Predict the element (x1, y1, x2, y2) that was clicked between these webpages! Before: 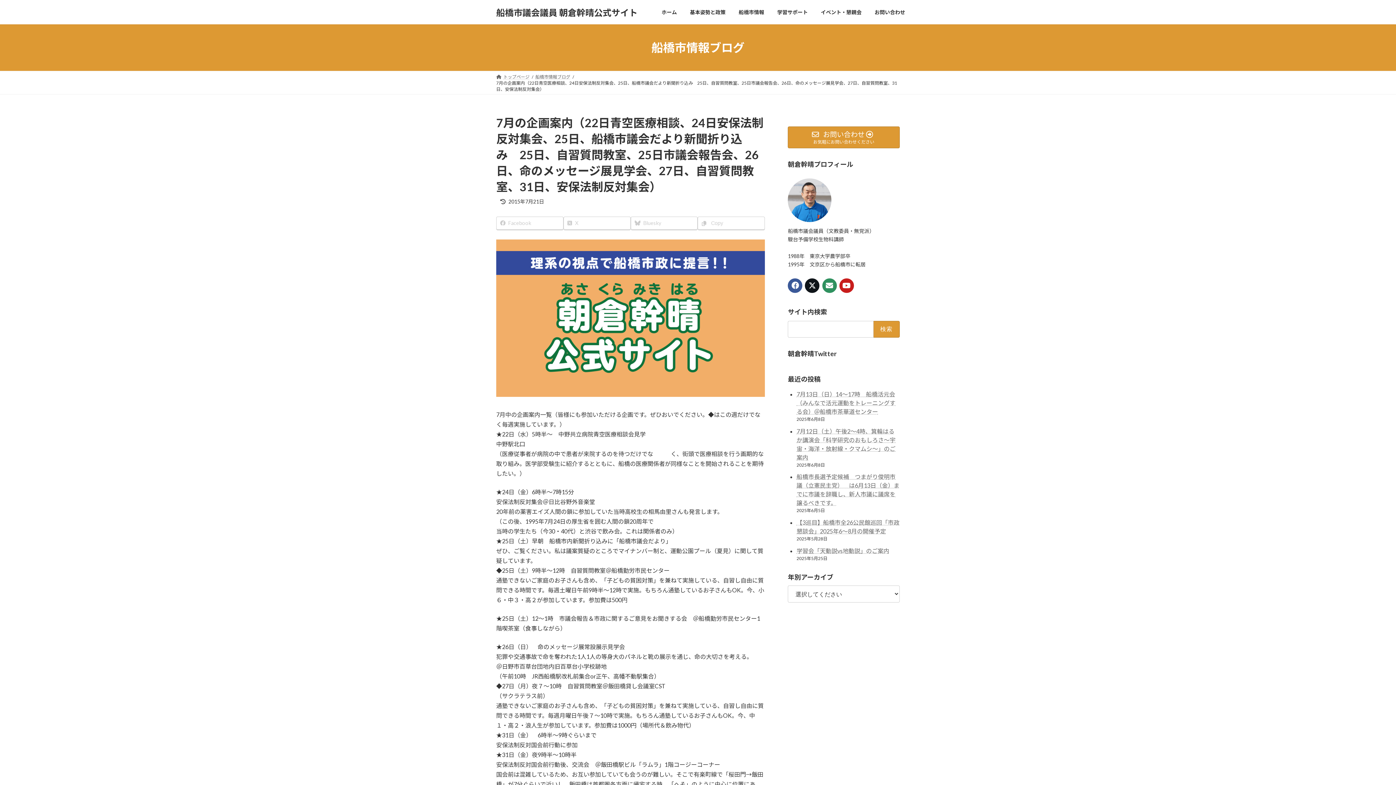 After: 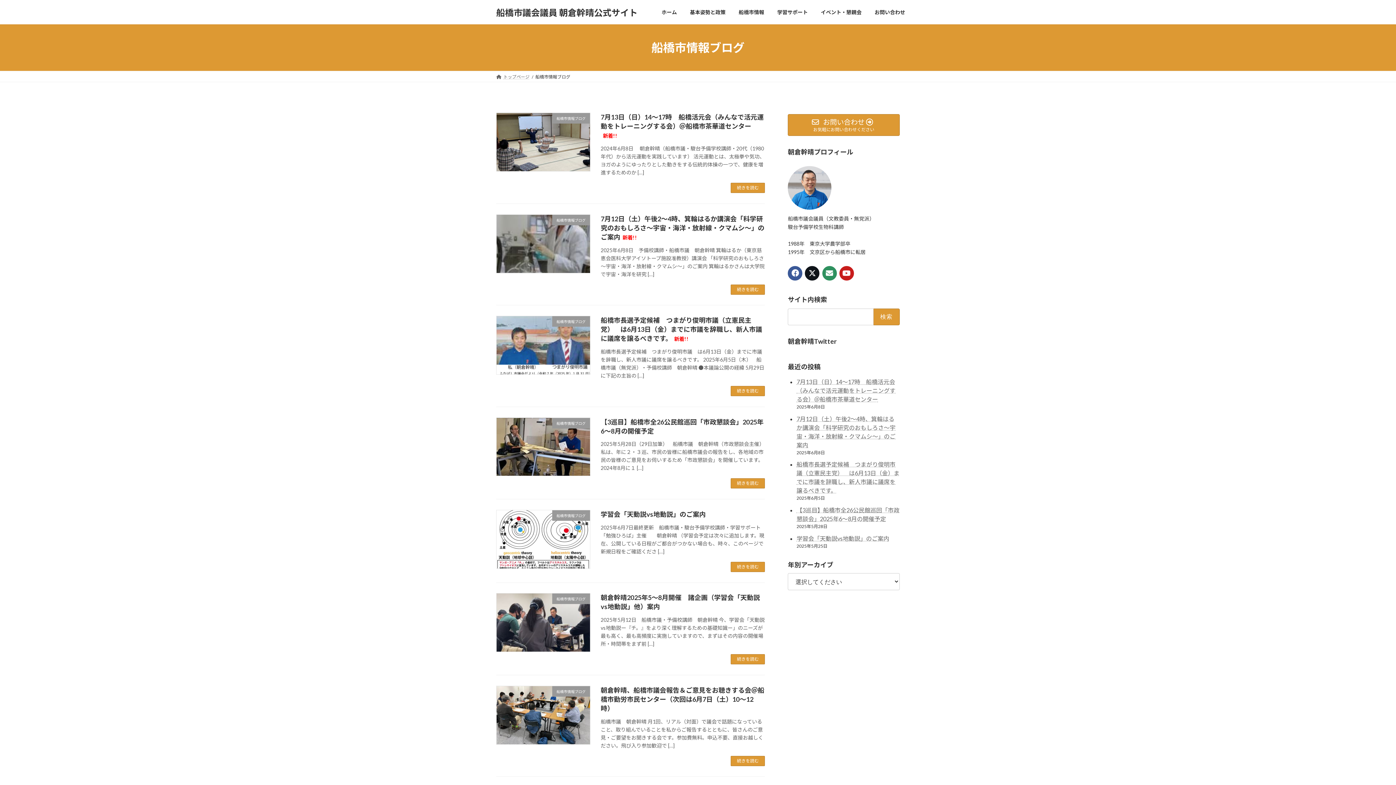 Action: label: 船橋市情報 bbox: (732, 3, 770, 20)